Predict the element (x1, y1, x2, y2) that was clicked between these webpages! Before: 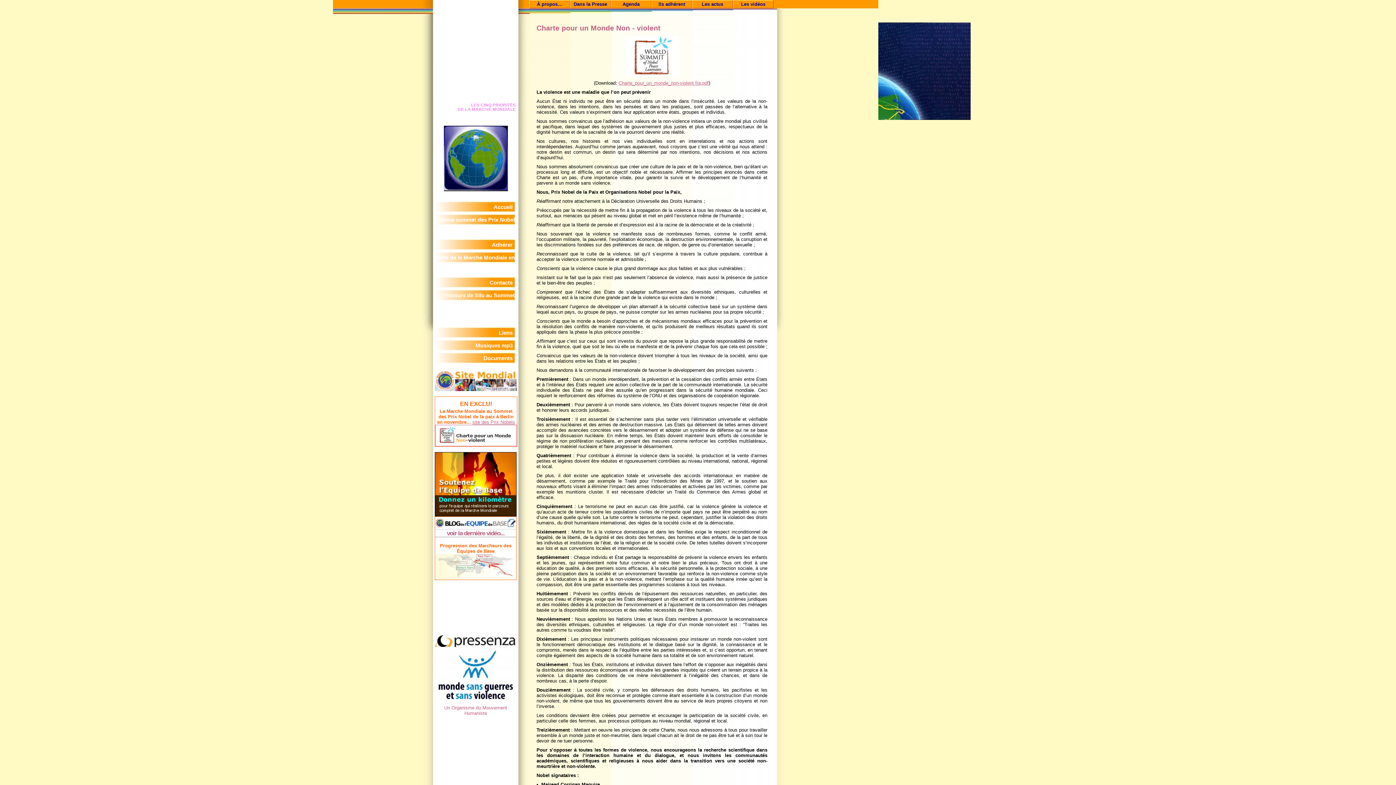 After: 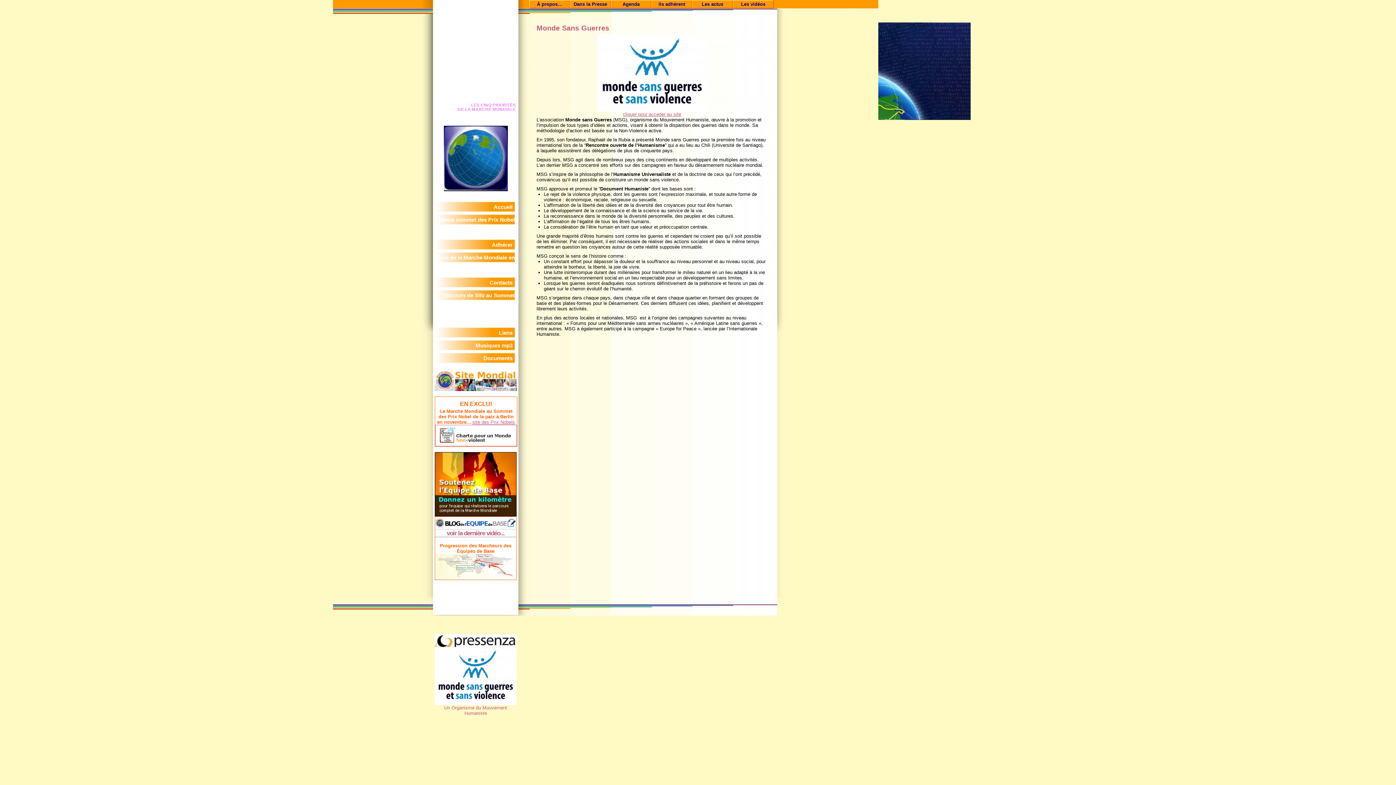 Action: bbox: (434, 701, 516, 706)